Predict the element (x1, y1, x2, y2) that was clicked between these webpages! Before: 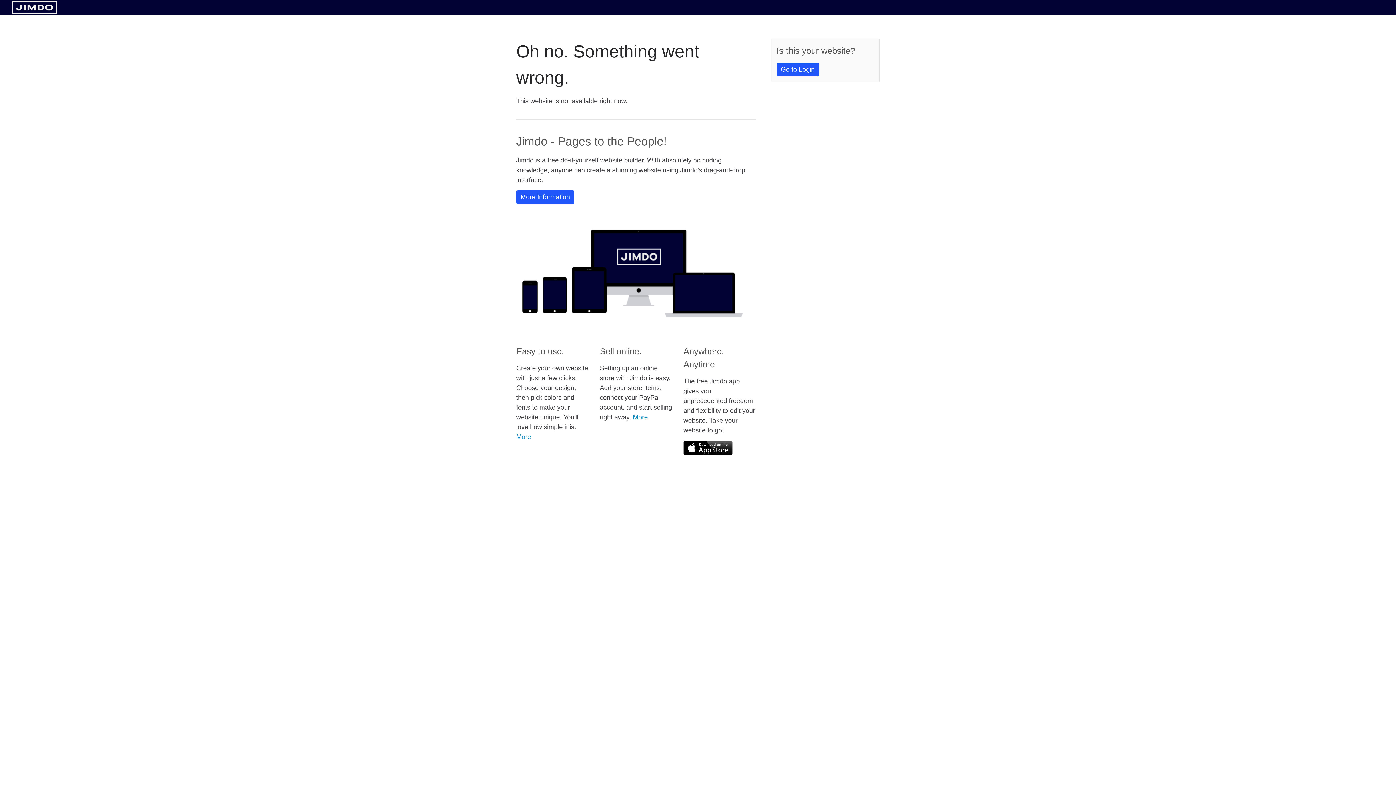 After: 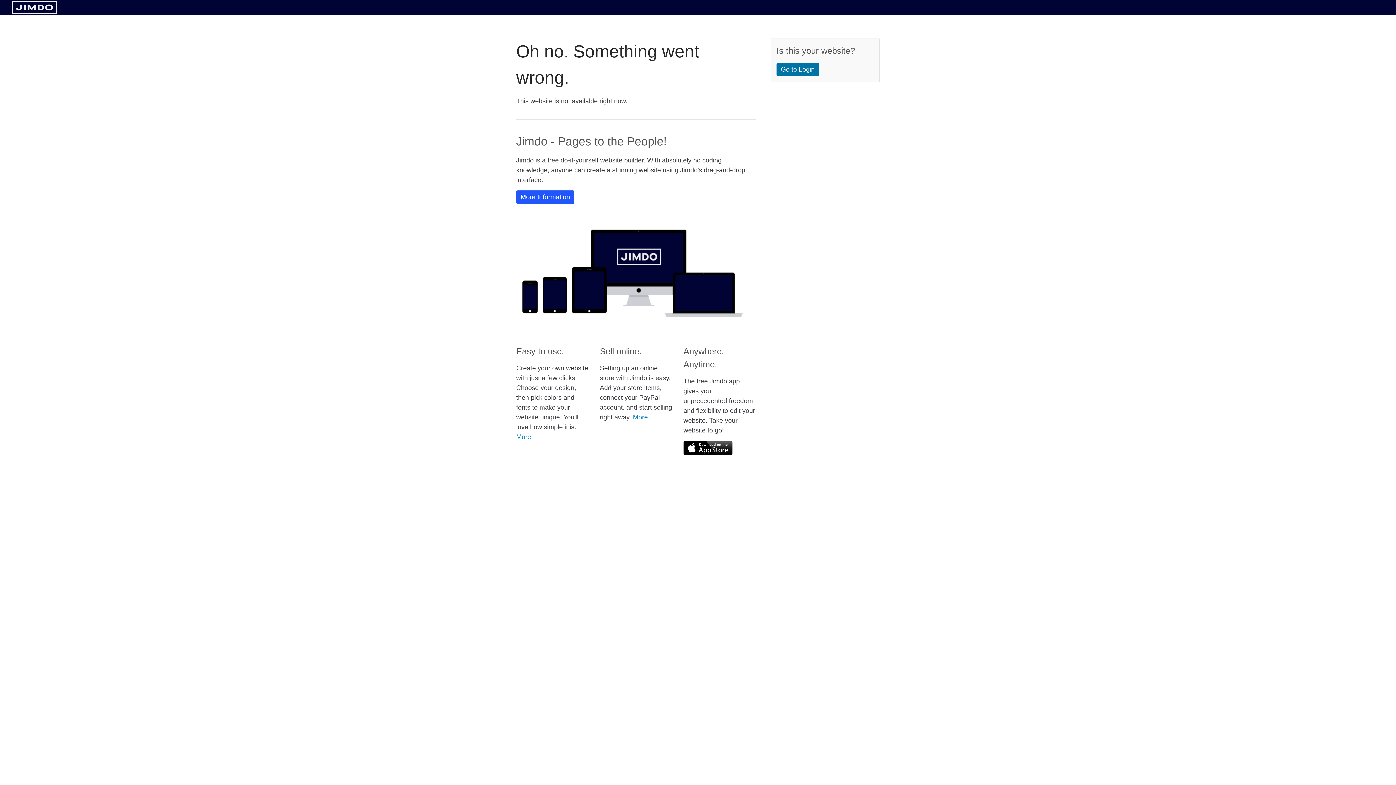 Action: bbox: (776, 62, 819, 76) label: Go to Login